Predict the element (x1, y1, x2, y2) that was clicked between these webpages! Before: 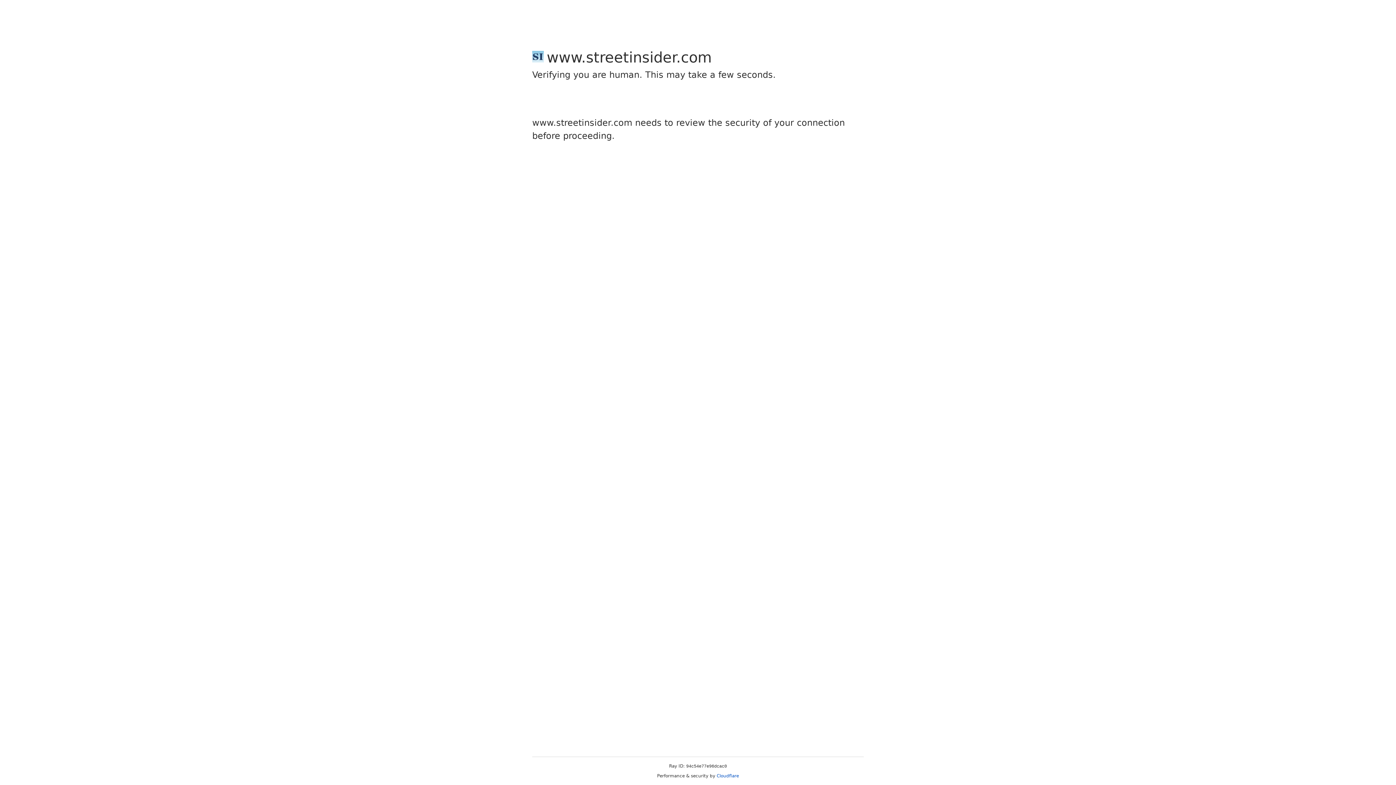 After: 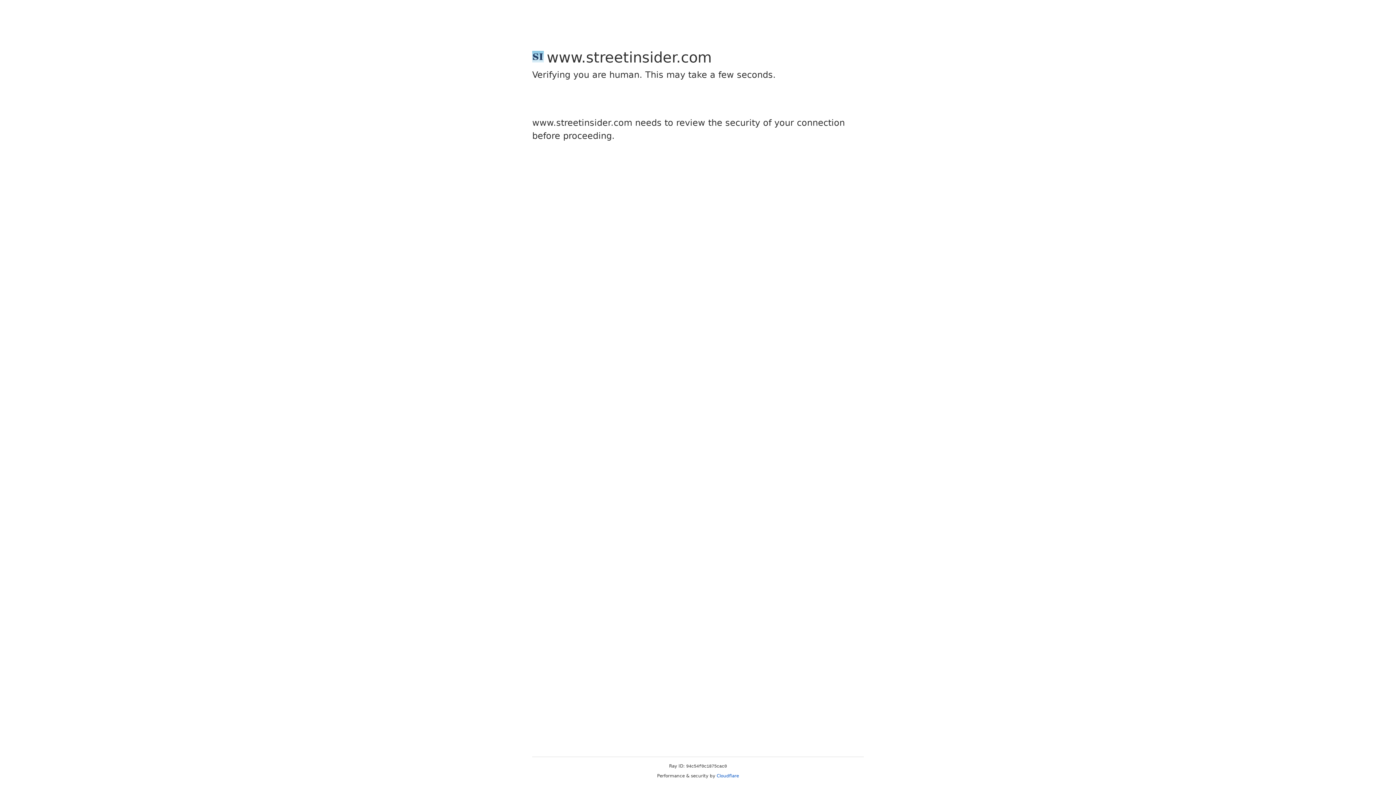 Action: label: Cloudflare bbox: (716, 773, 739, 778)